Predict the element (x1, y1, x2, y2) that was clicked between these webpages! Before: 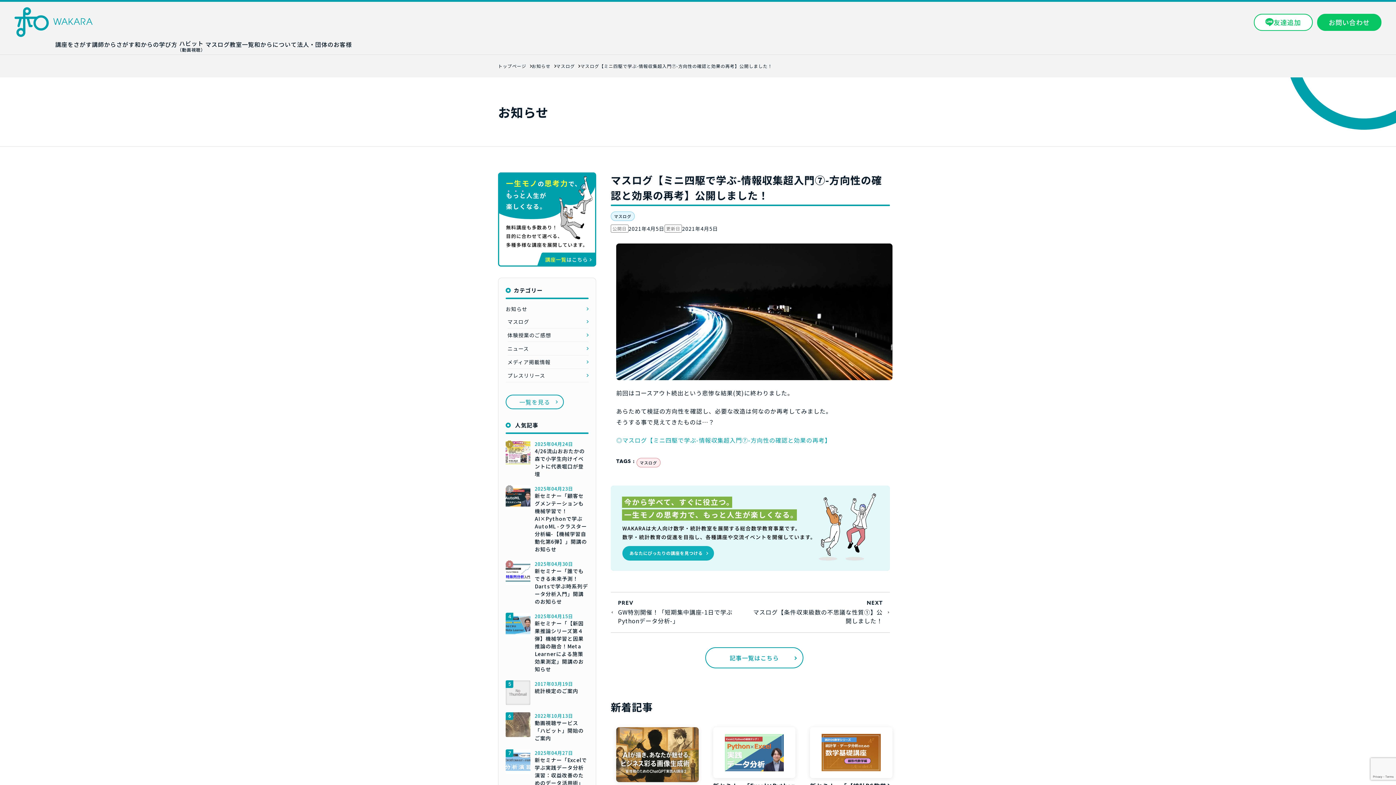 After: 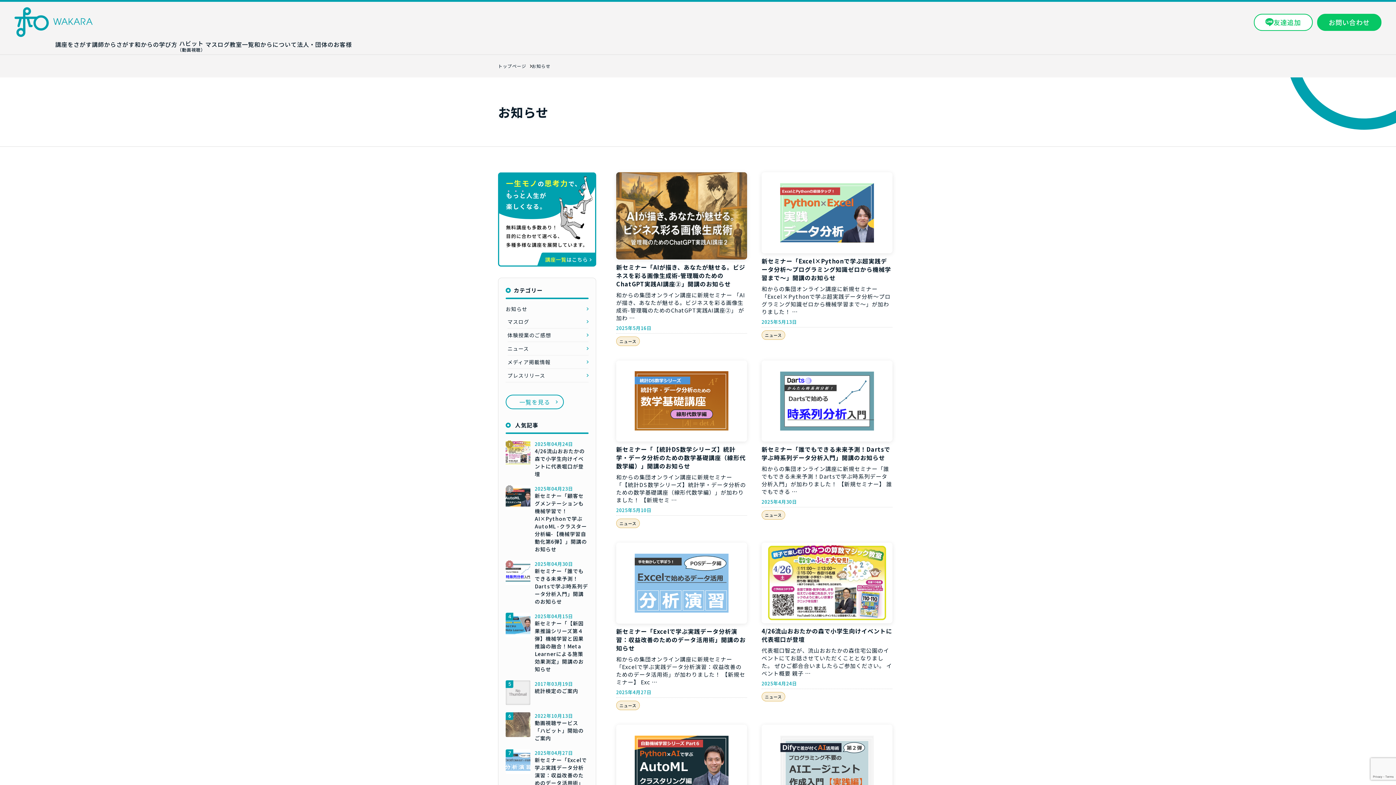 Action: label: 記事一覧はこちら bbox: (705, 647, 803, 668)